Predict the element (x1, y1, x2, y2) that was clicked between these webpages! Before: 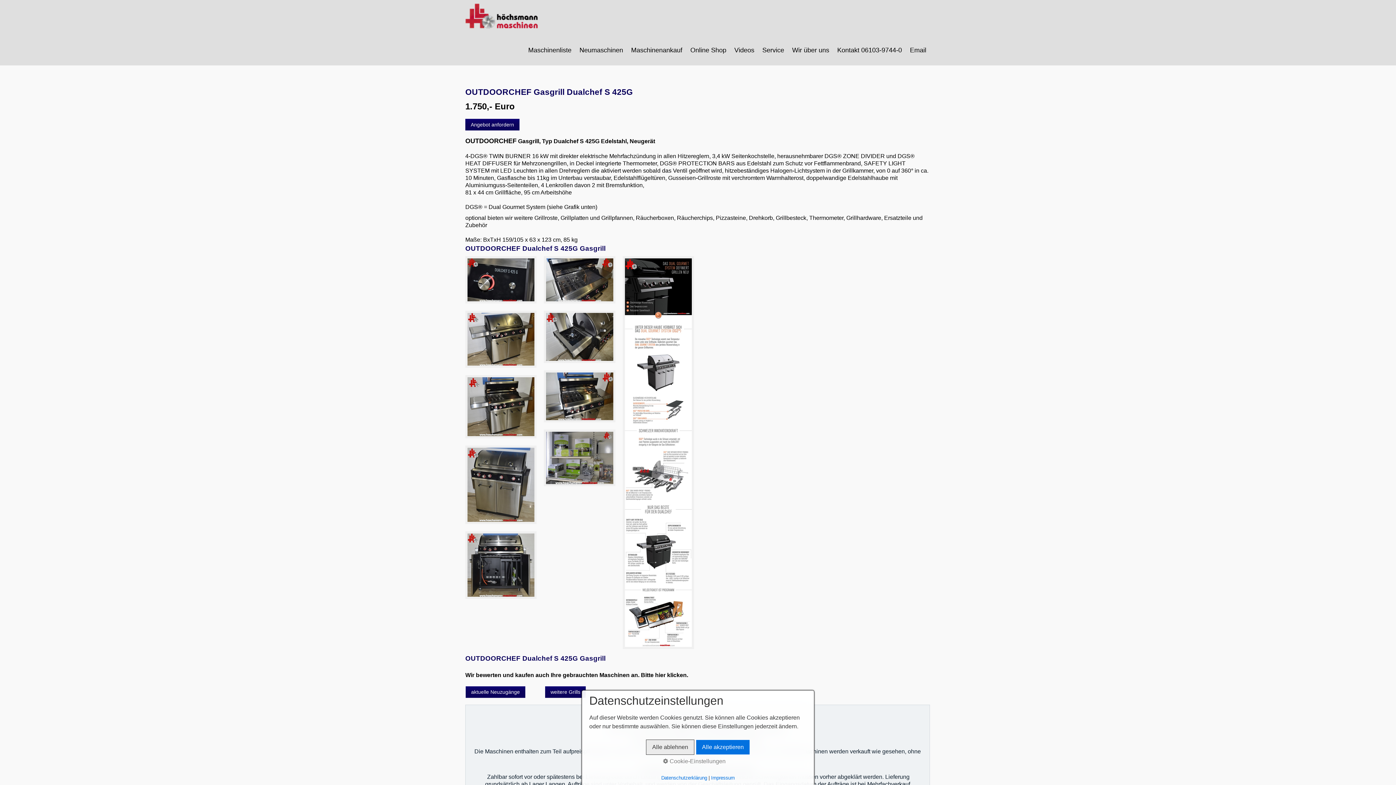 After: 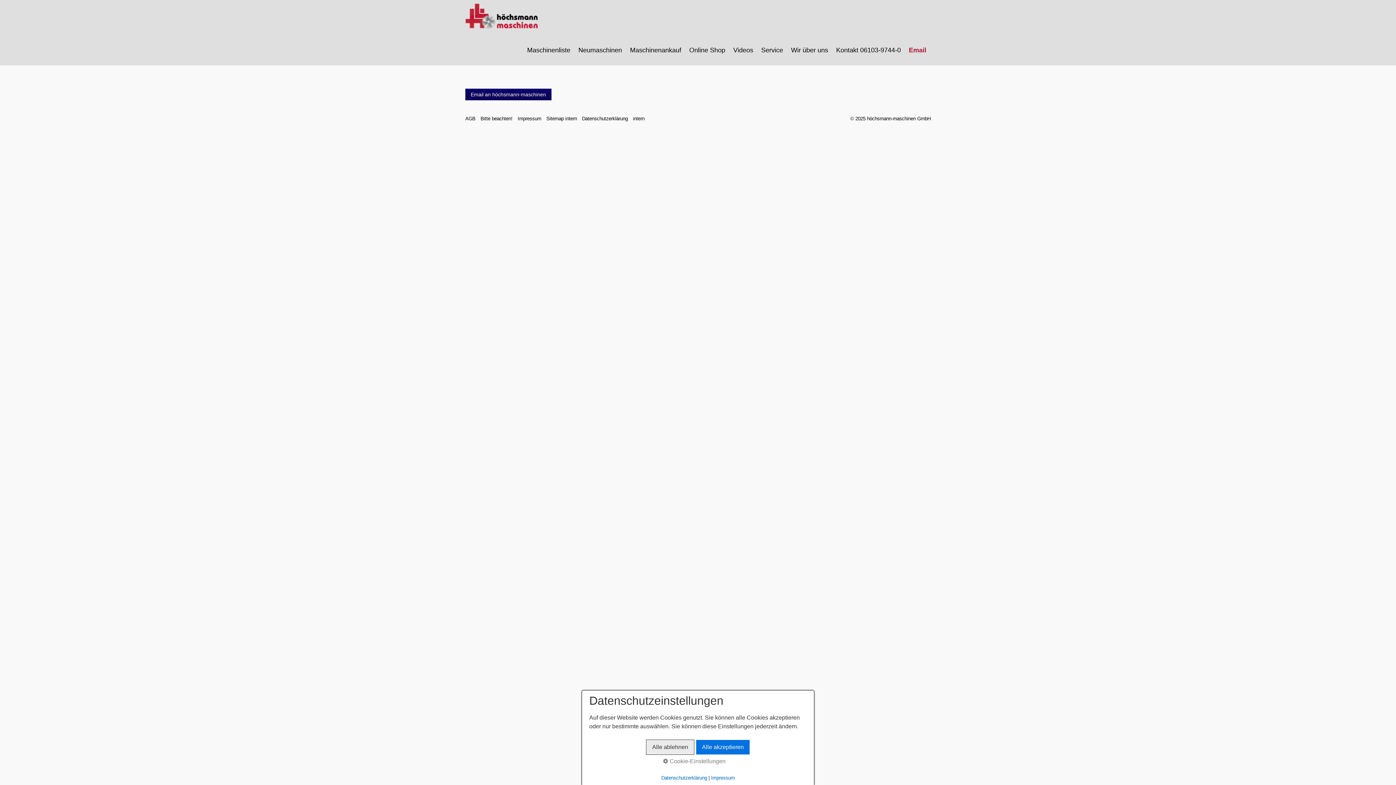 Action: bbox: (906, 45, 930, 55) label: Email